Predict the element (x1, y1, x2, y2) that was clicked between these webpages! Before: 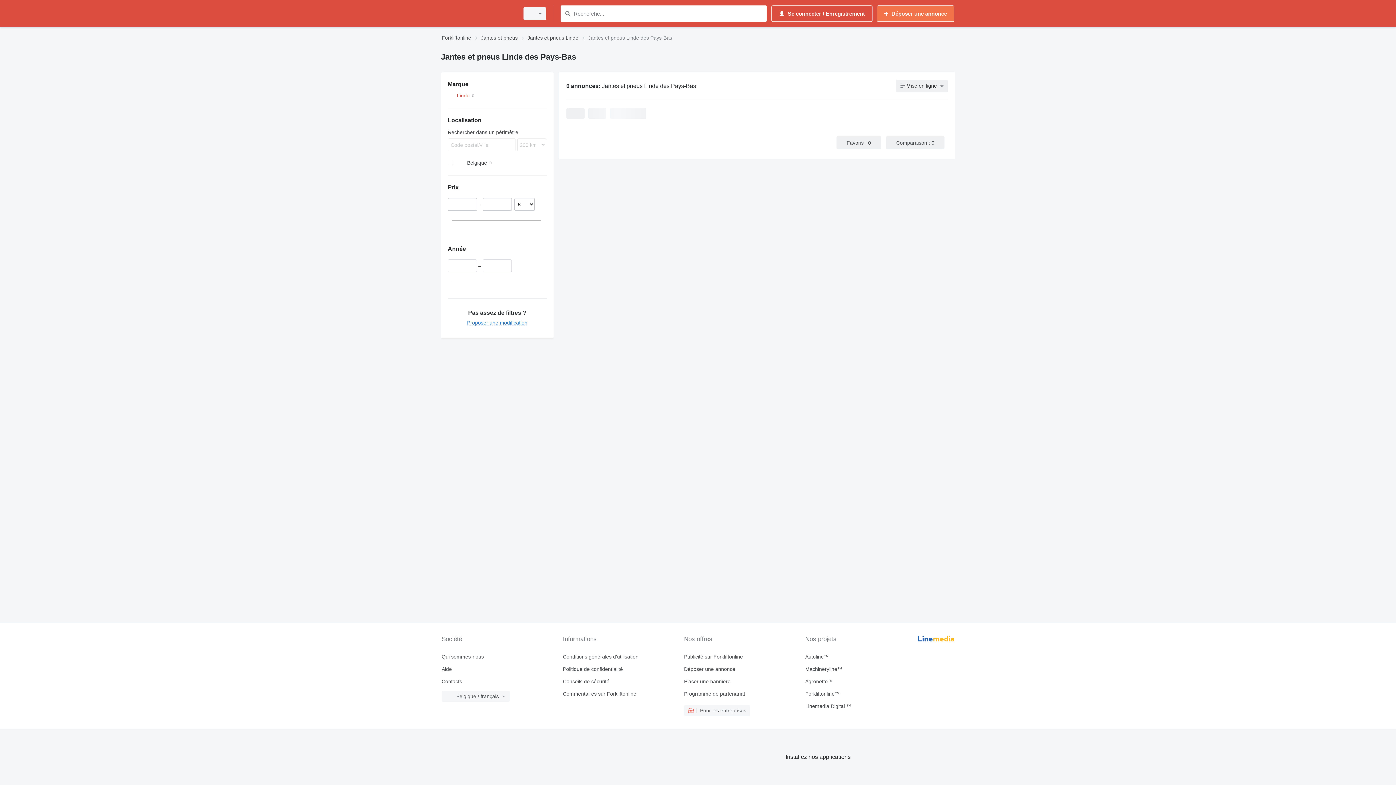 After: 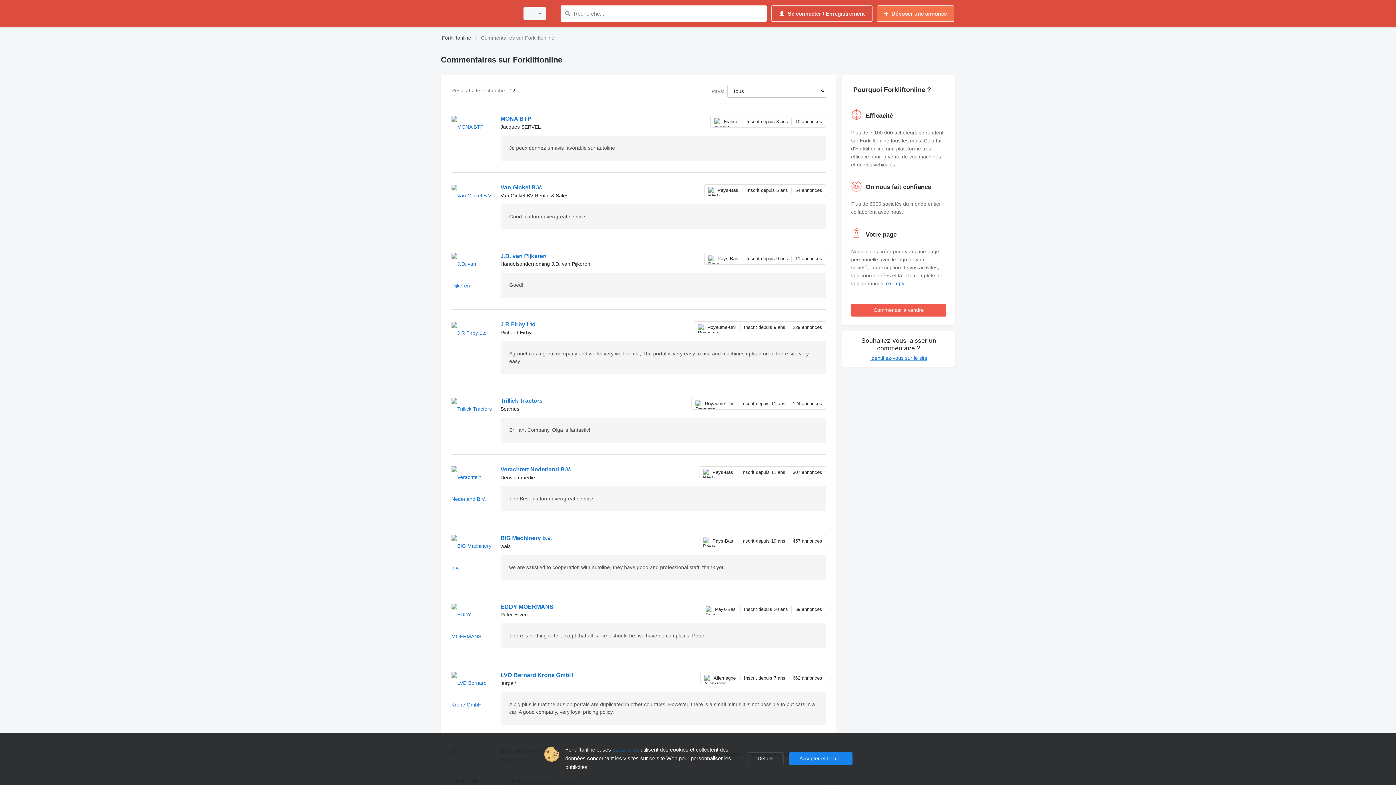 Action: label: Commentaires sur Forkliftonline bbox: (563, 691, 678, 697)